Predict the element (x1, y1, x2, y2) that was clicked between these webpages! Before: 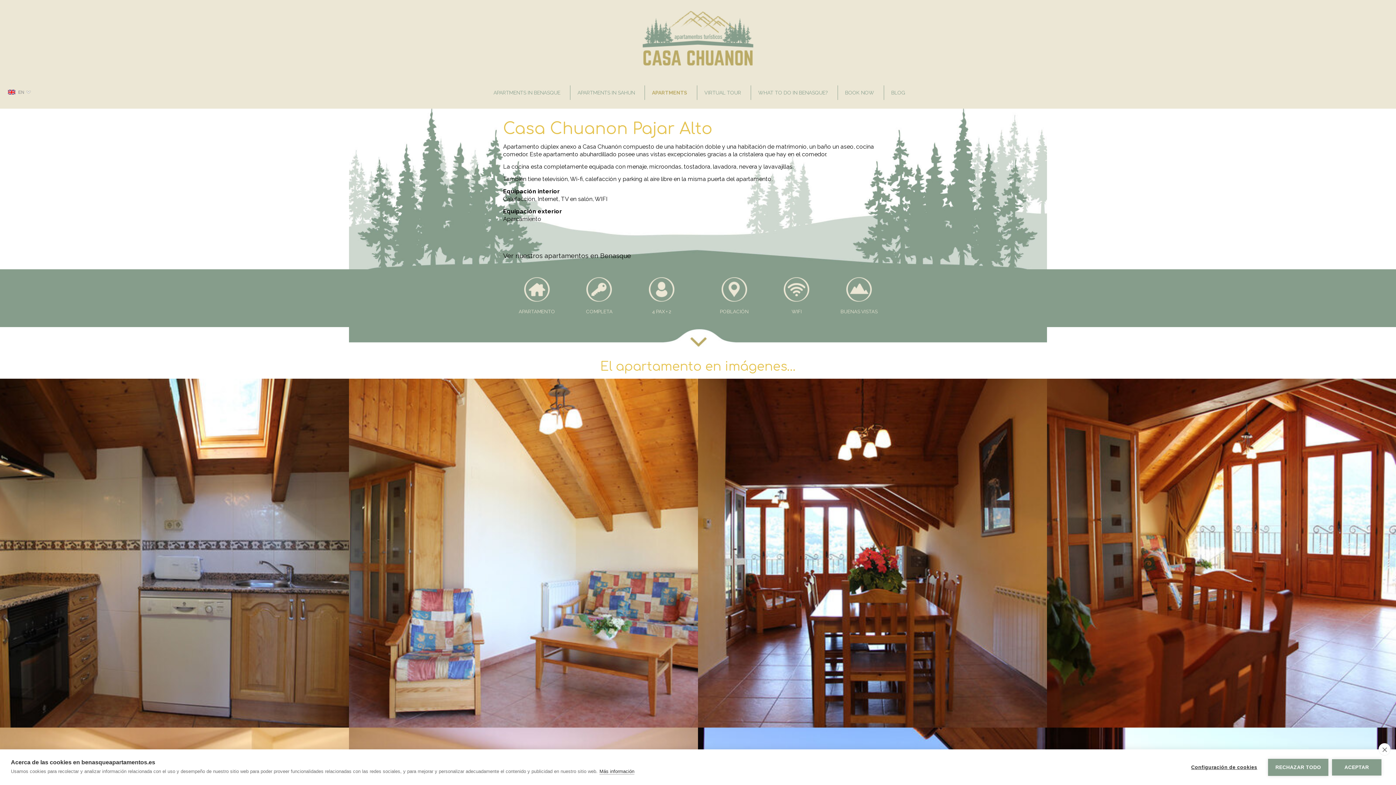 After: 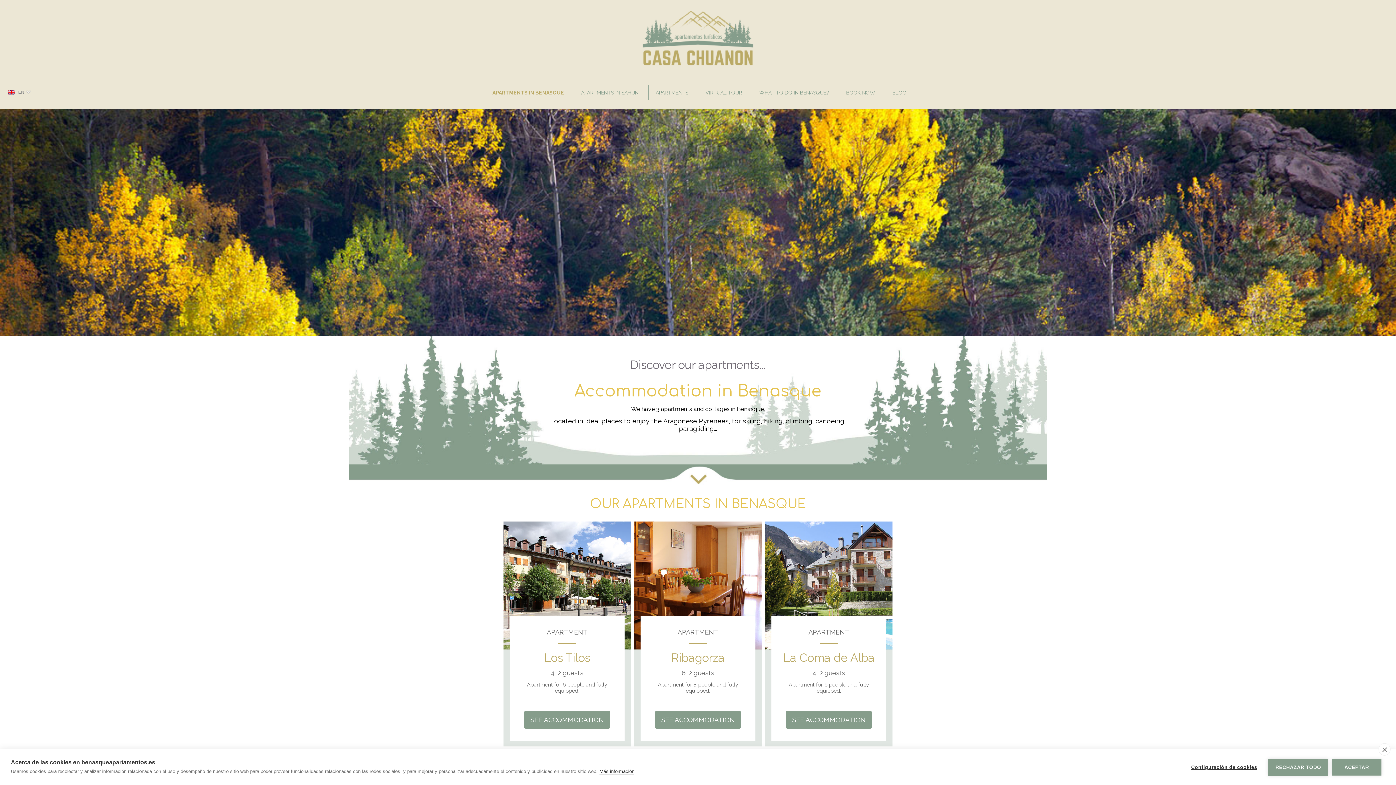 Action: label: APARTMENTS IN BENASQUE bbox: (486, 85, 566, 100)